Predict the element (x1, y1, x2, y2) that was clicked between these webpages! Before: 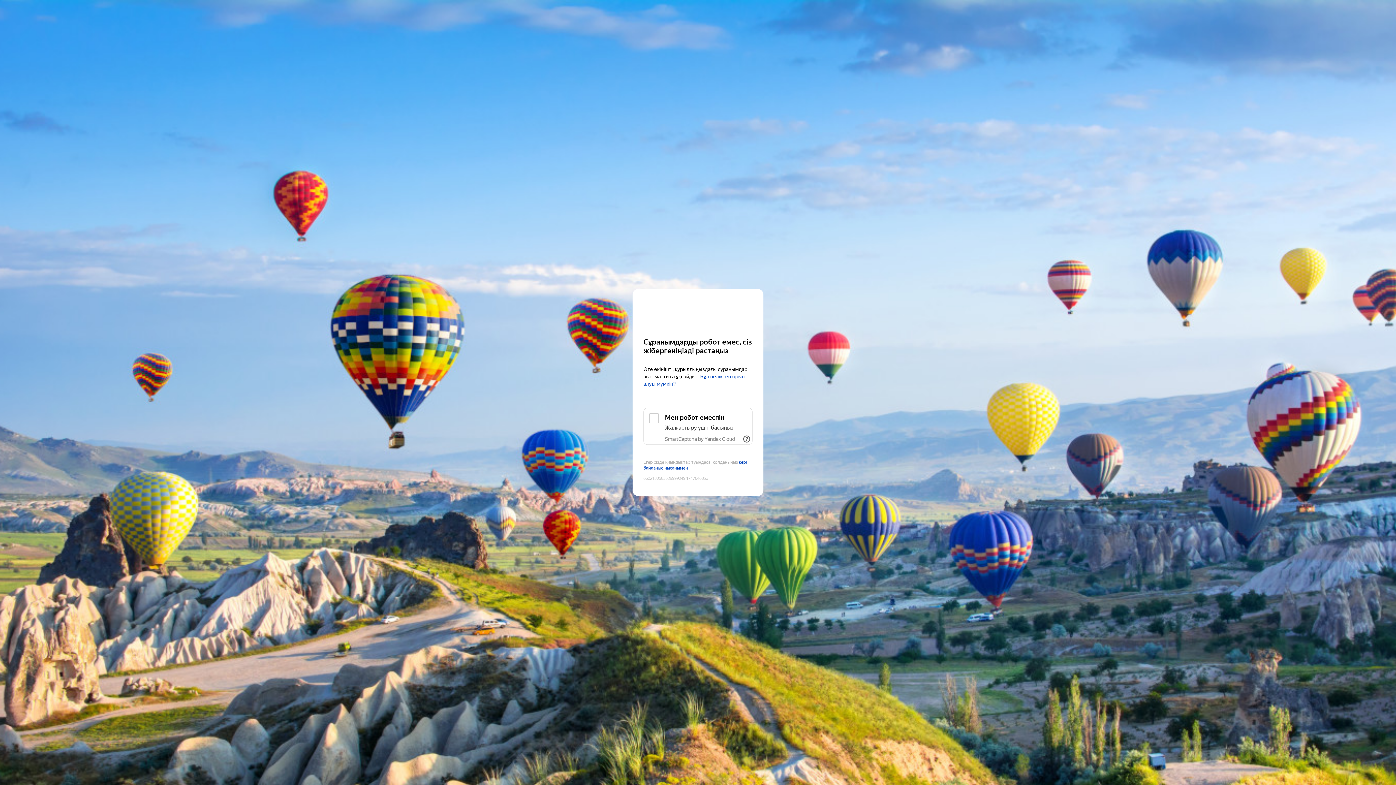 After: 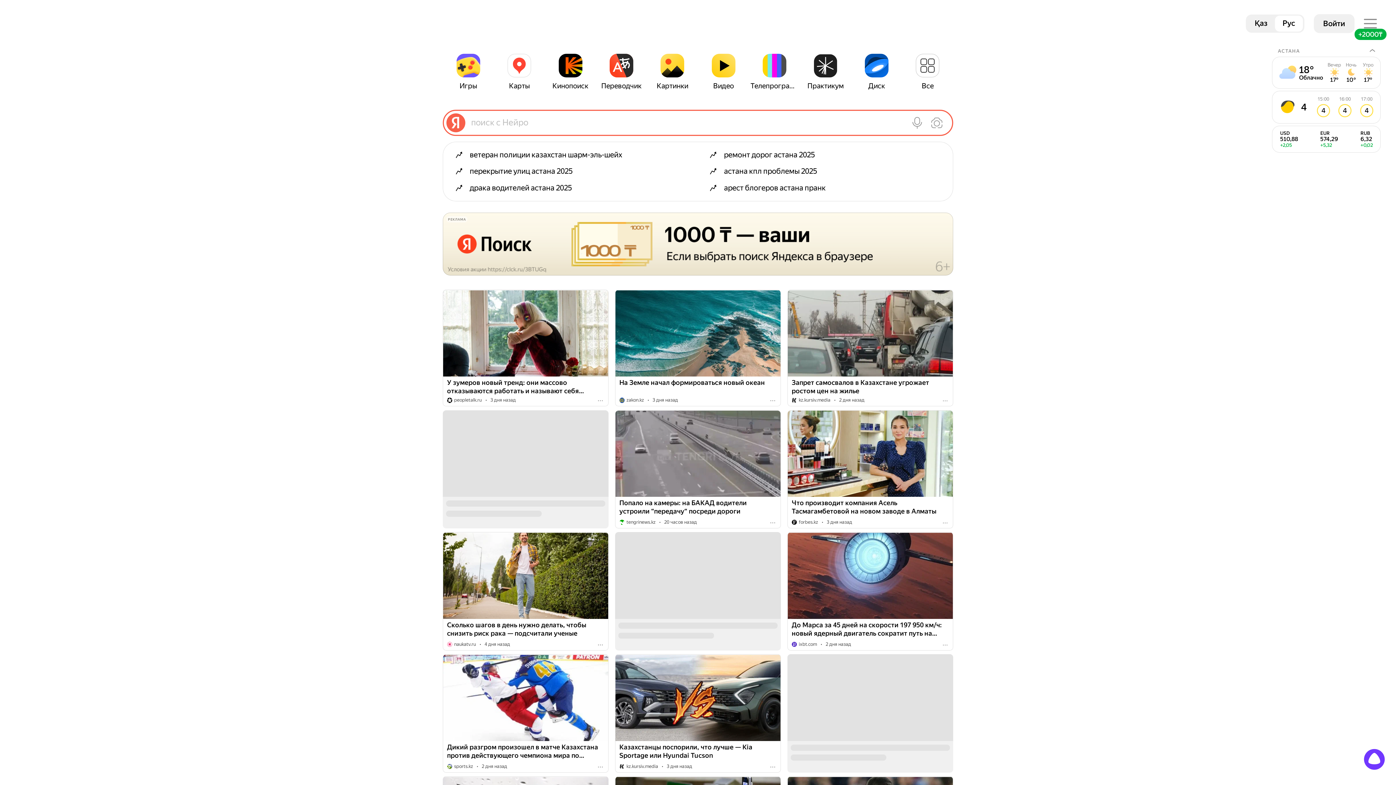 Action: bbox: (643, 303, 752, 316) label: Yandex